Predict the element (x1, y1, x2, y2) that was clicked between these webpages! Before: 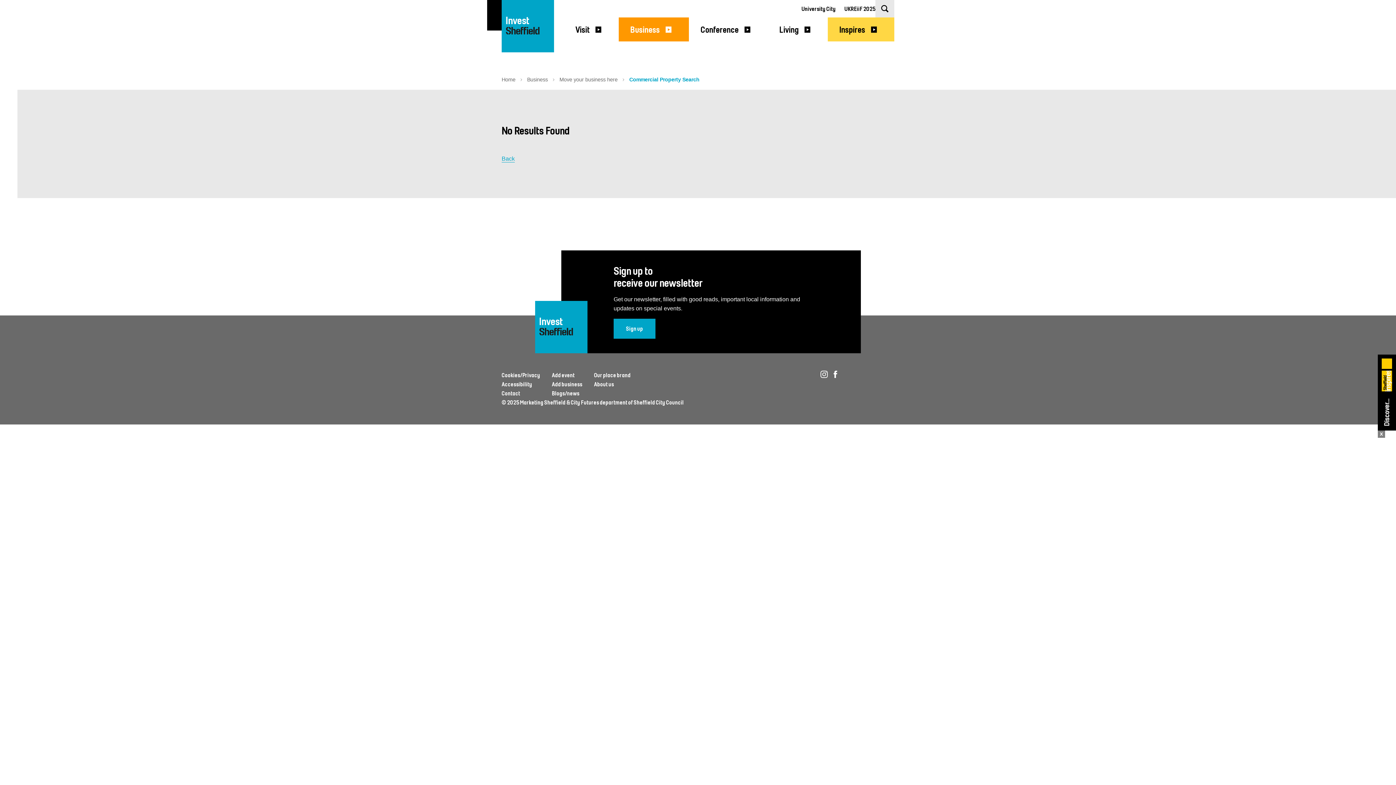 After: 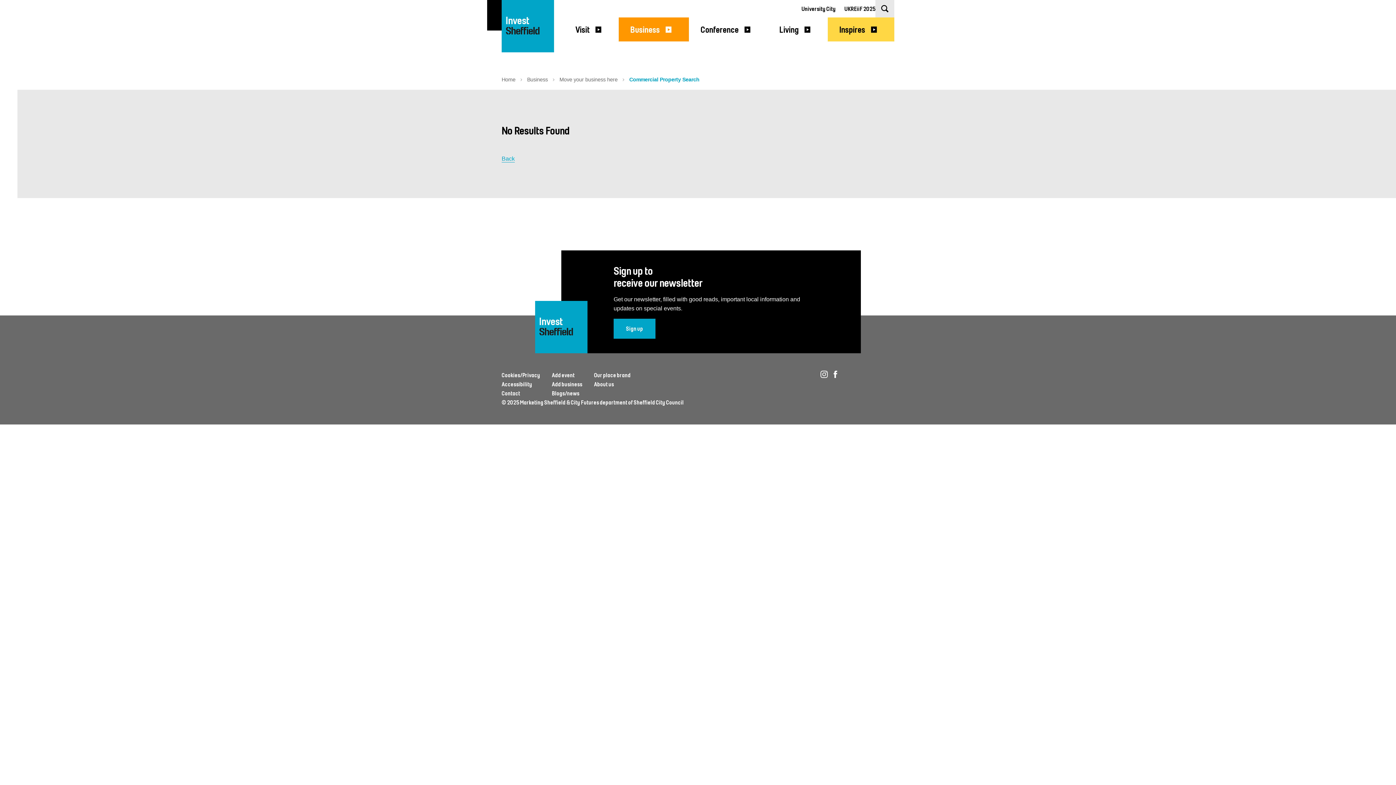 Action: bbox: (1378, 430, 1385, 437) label: x